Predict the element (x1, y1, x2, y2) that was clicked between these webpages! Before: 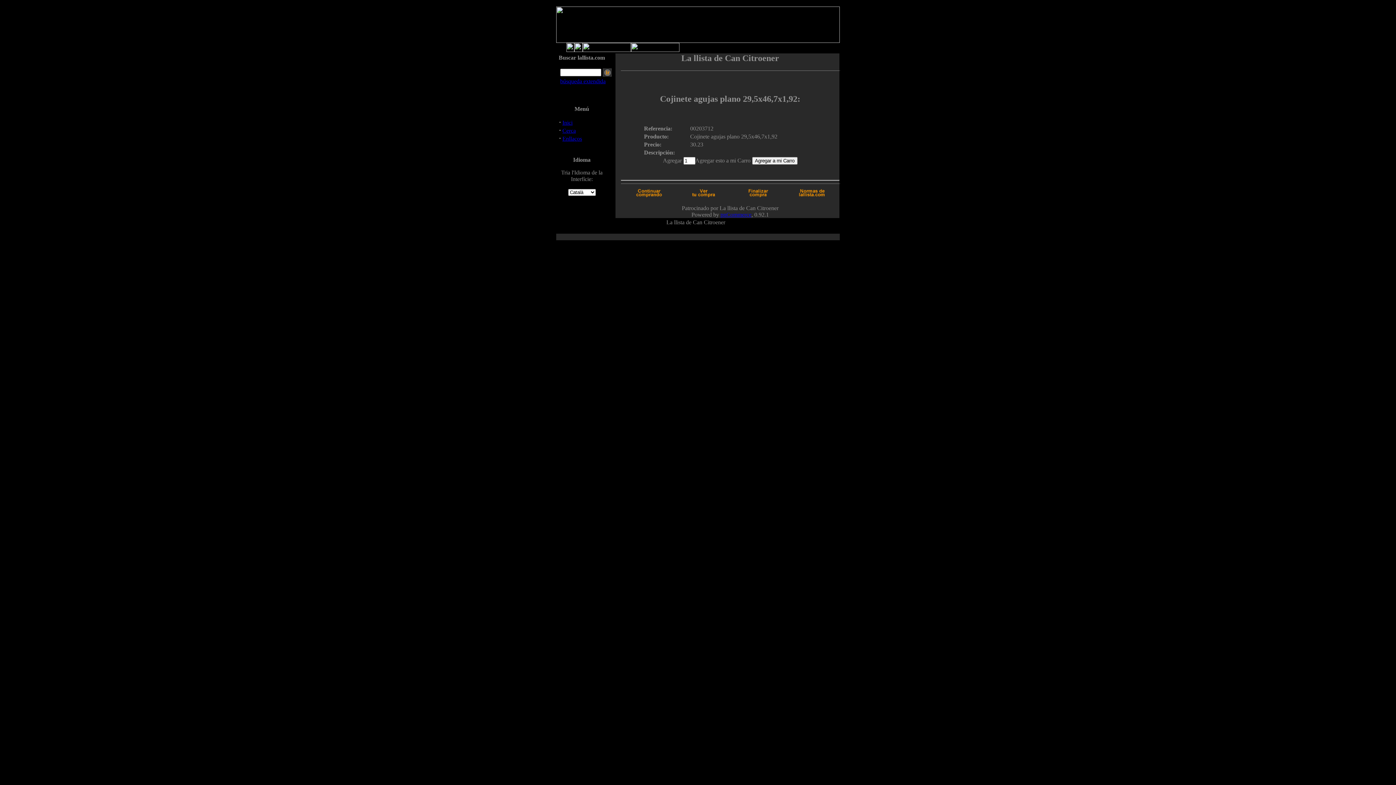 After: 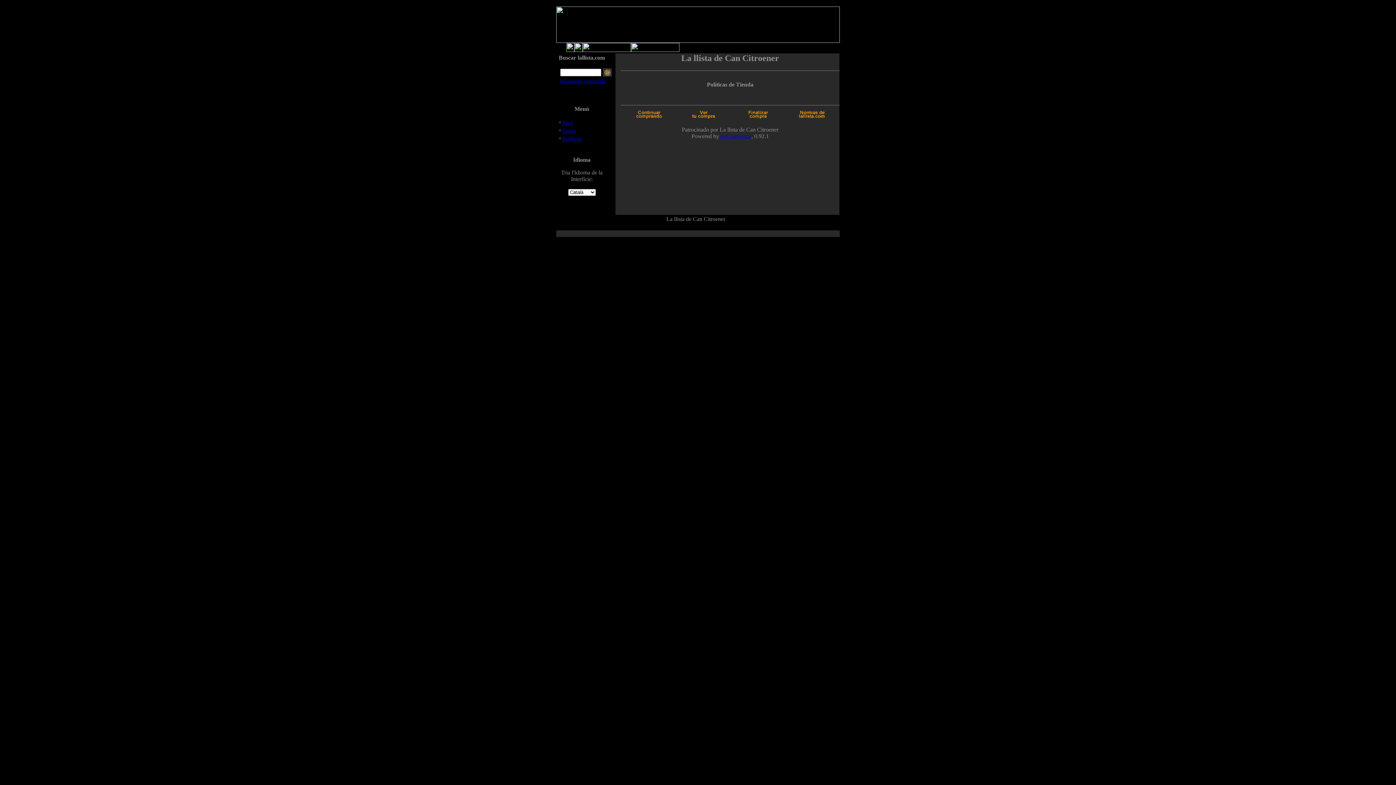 Action: bbox: (798, 192, 825, 198)